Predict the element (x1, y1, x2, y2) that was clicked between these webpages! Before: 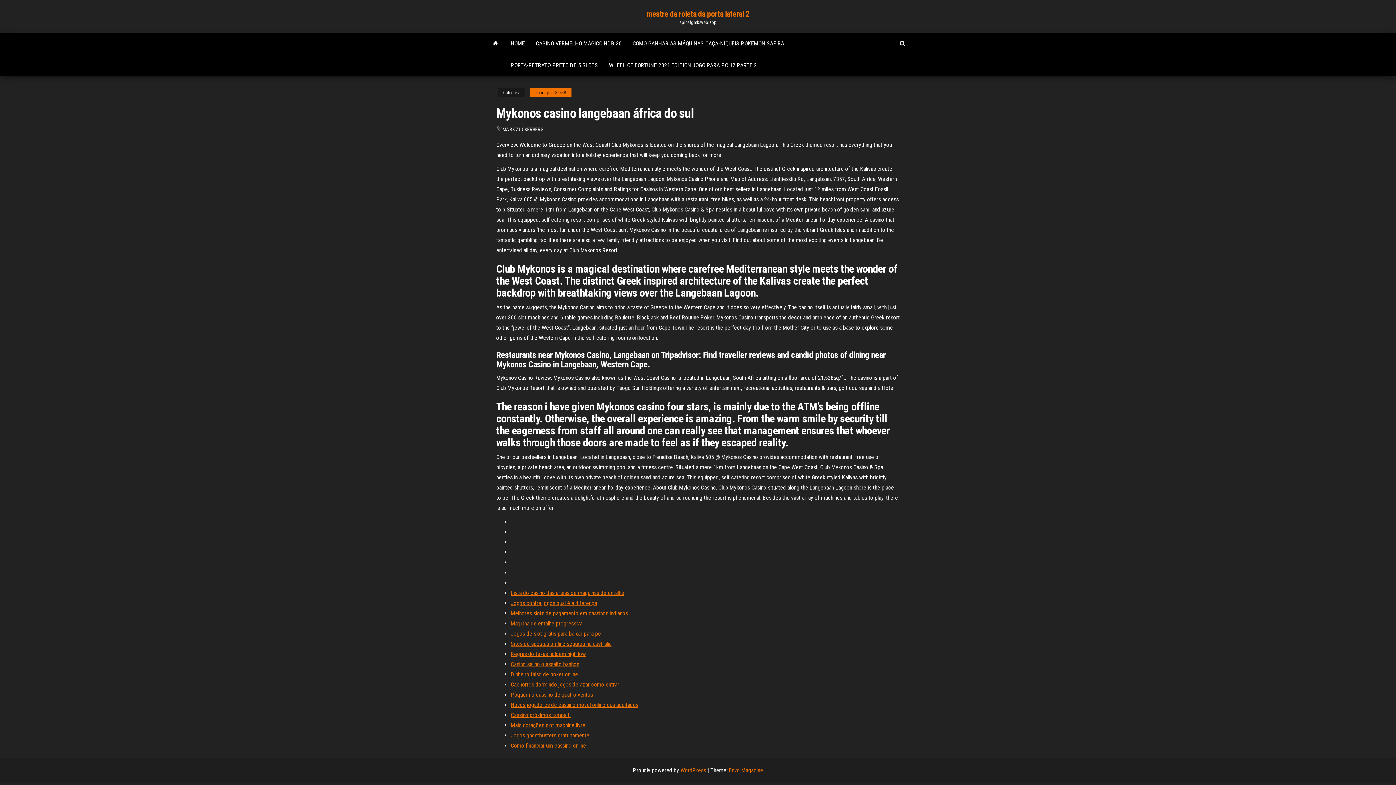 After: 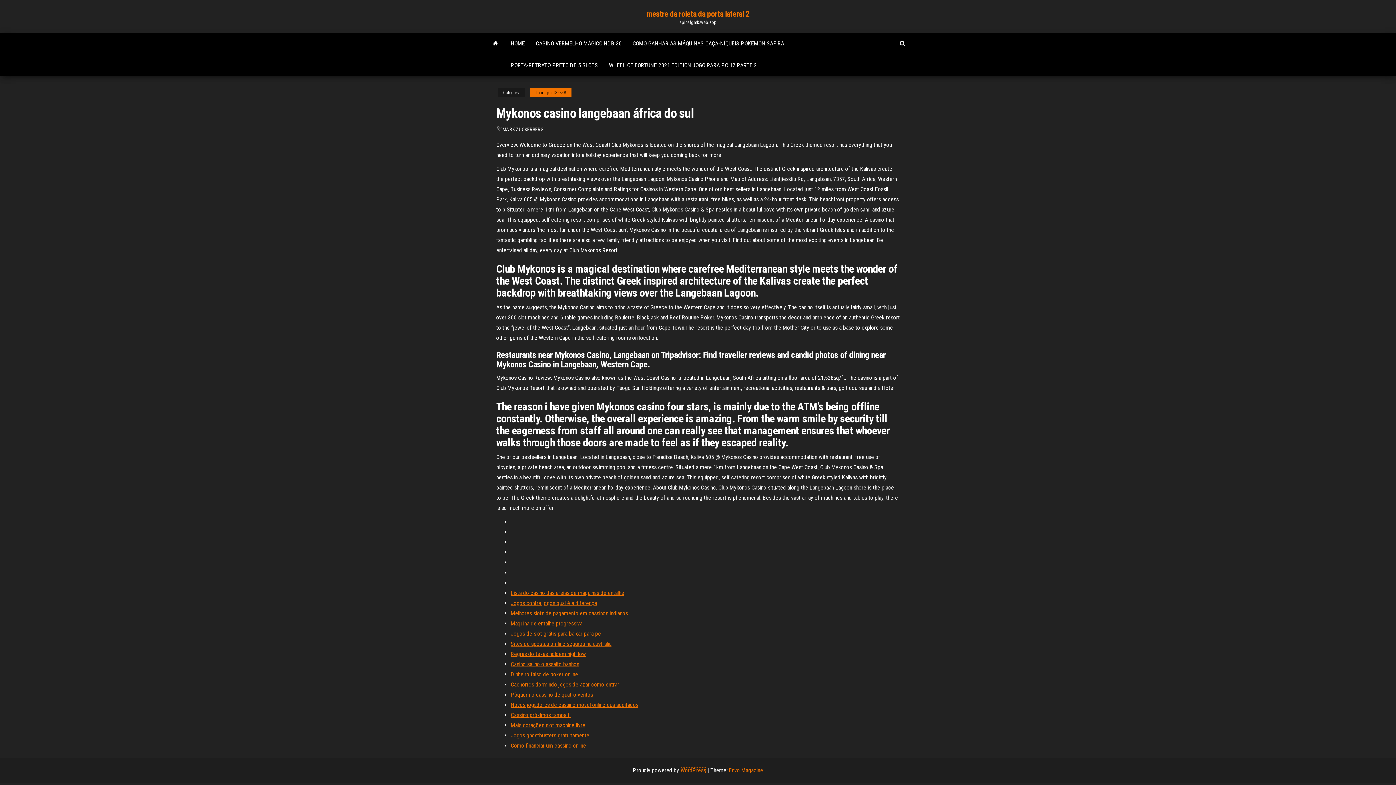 Action: label: WordPress bbox: (680, 767, 706, 774)